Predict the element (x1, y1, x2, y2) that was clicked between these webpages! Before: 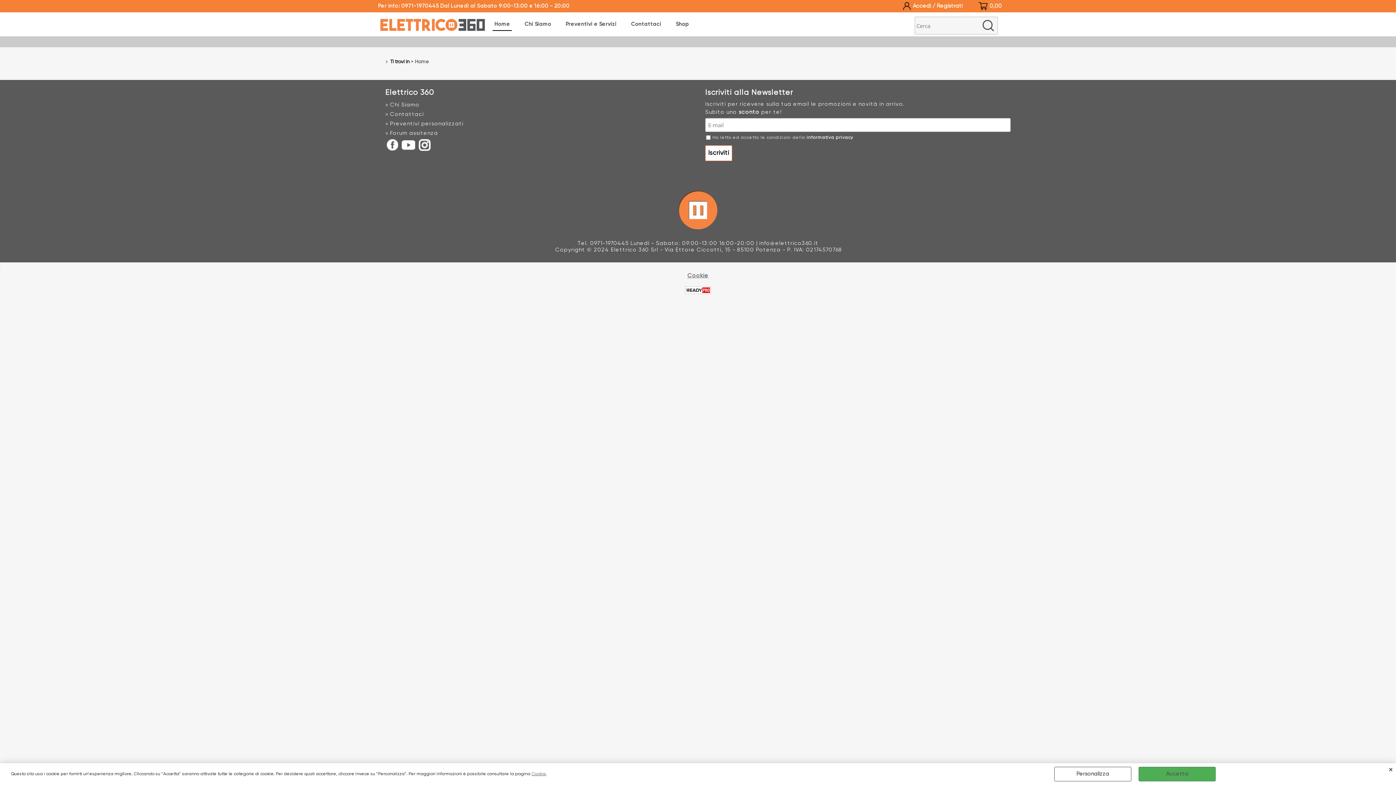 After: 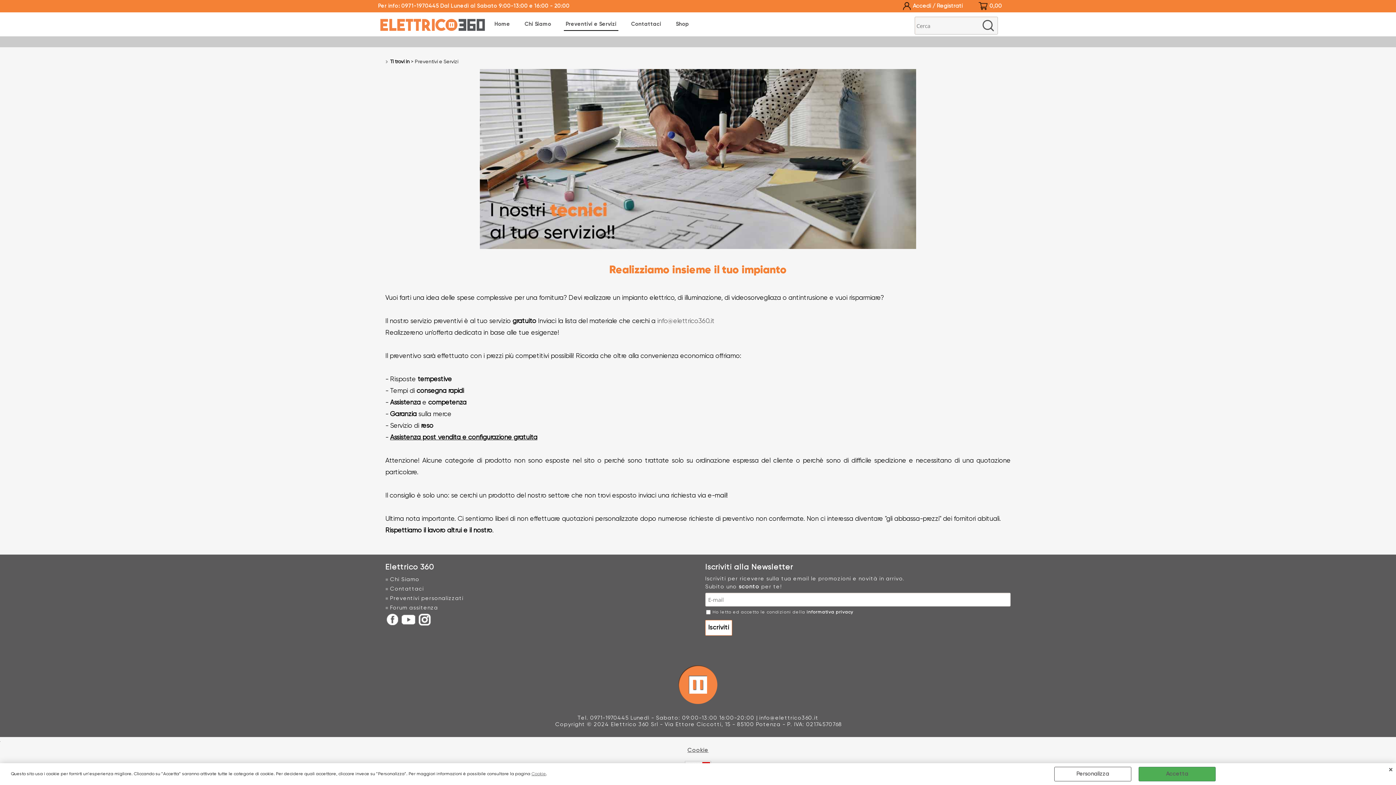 Action: bbox: (564, 18, 618, 30) label: Preventivi e Servizi